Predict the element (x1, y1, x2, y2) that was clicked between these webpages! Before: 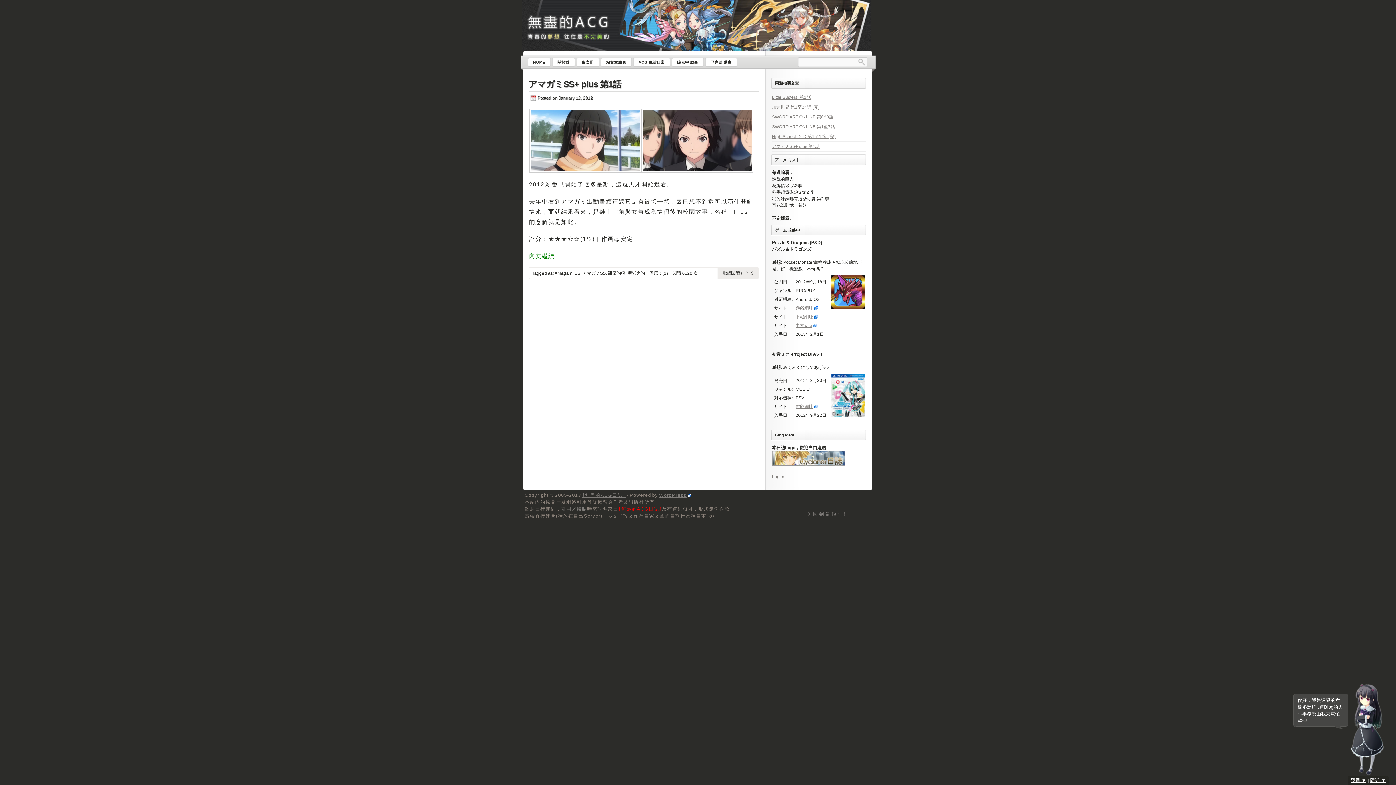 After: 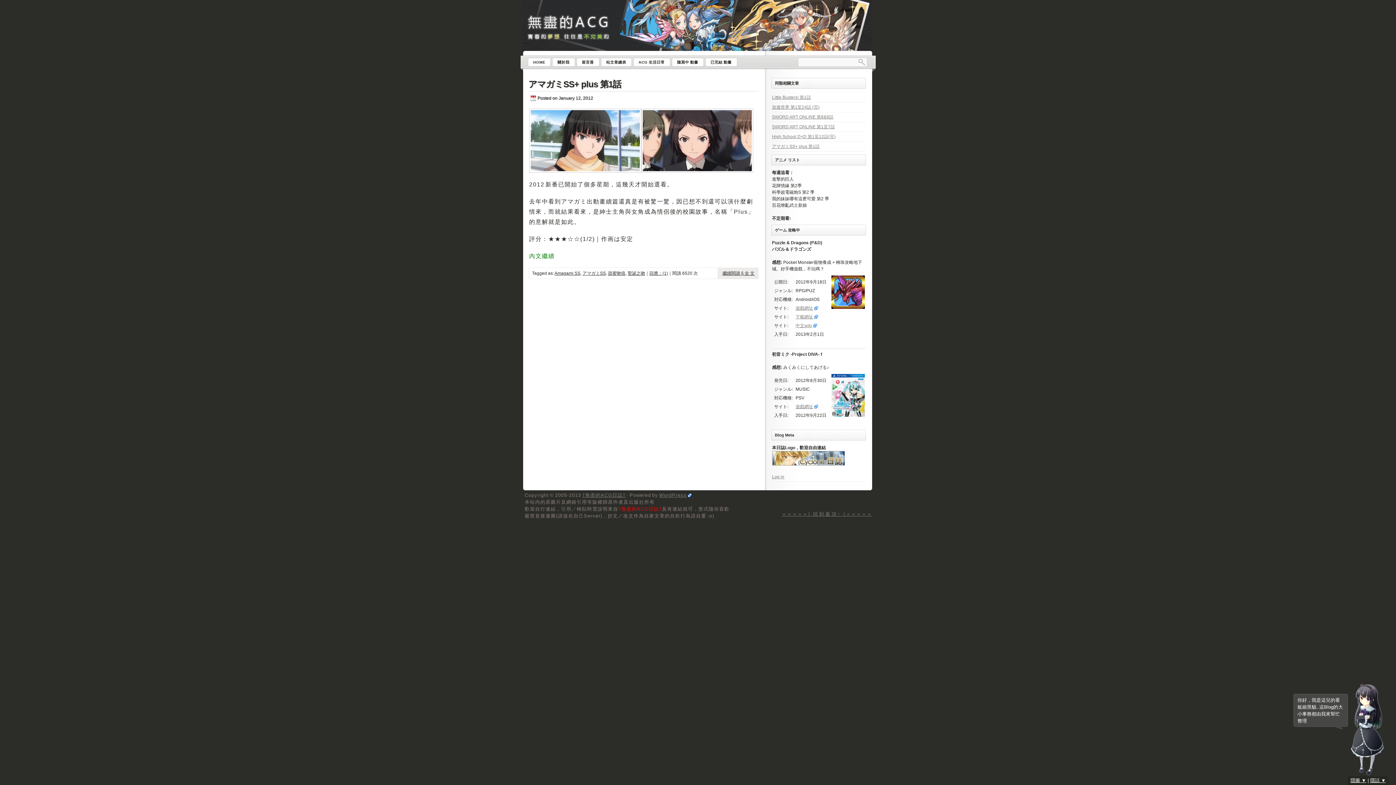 Action: bbox: (795, 404, 818, 409) label: 遊戲網址